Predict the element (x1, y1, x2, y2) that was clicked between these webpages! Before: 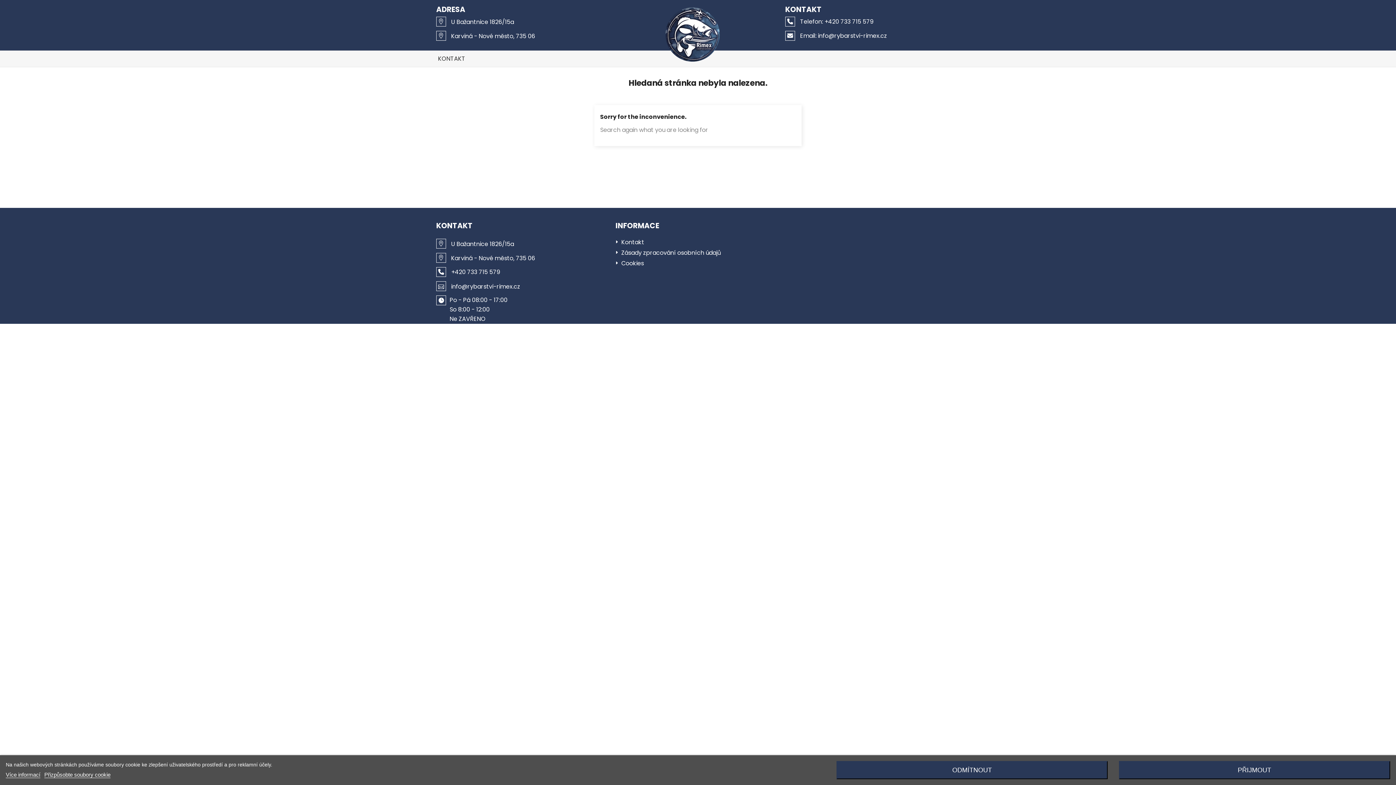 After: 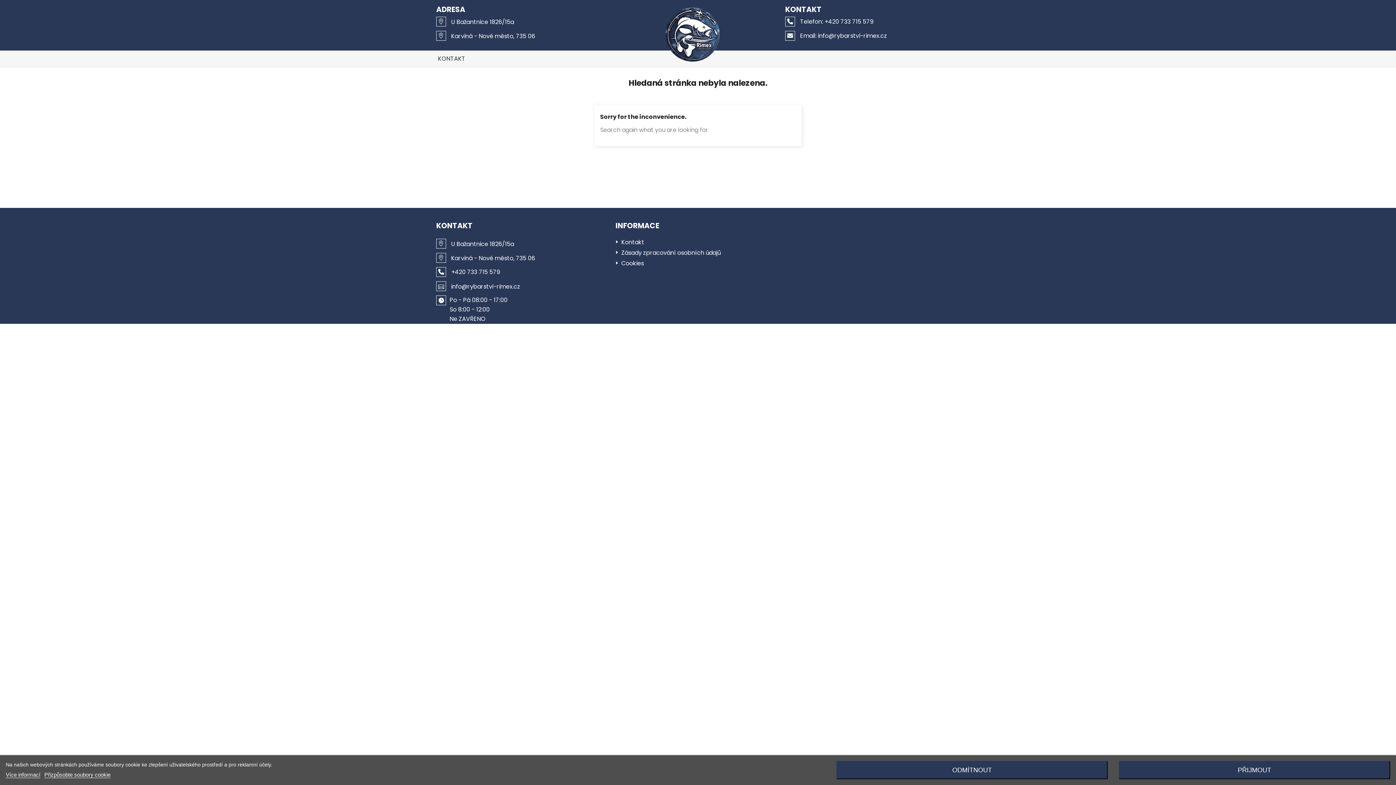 Action: bbox: (785, 31, 887, 40) label:  Email: info@rybarstvi-rimex.cz